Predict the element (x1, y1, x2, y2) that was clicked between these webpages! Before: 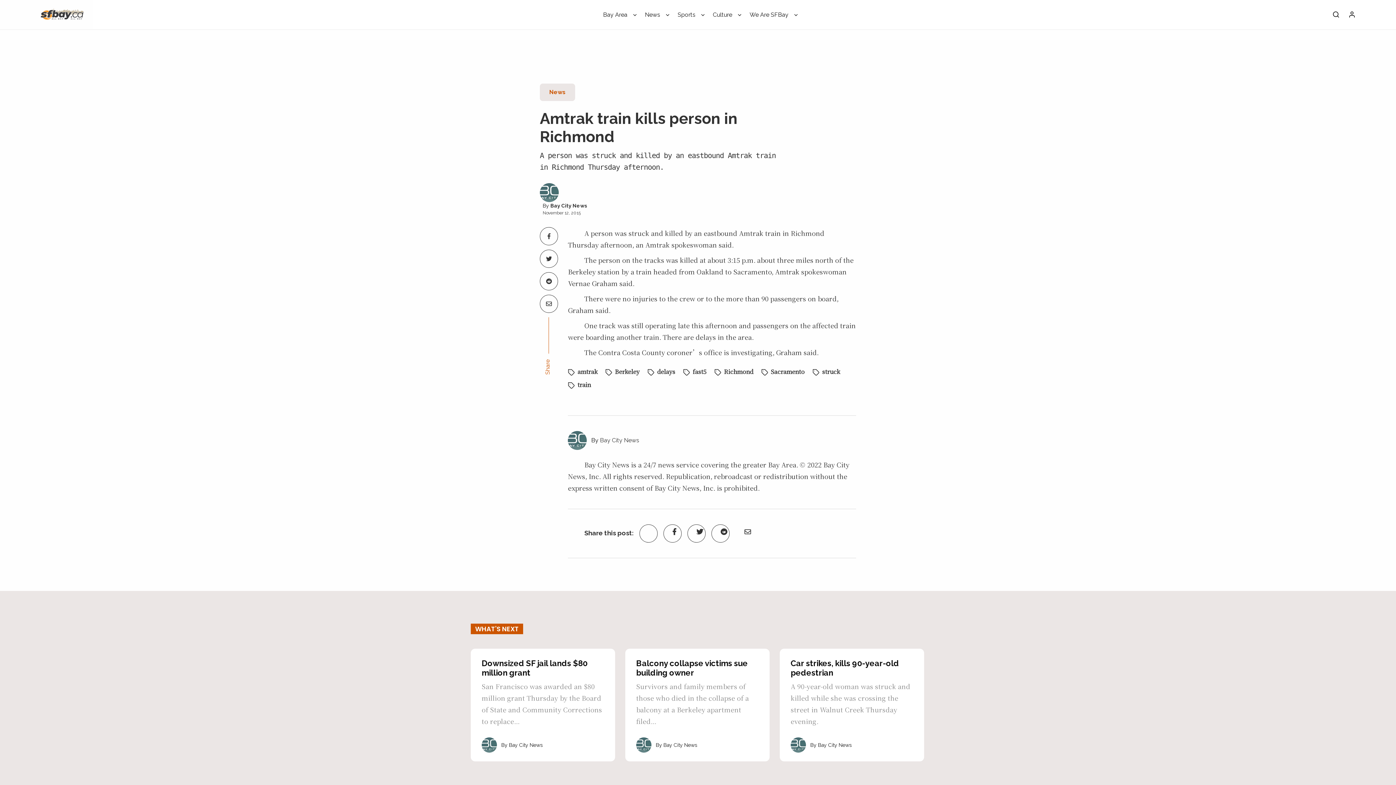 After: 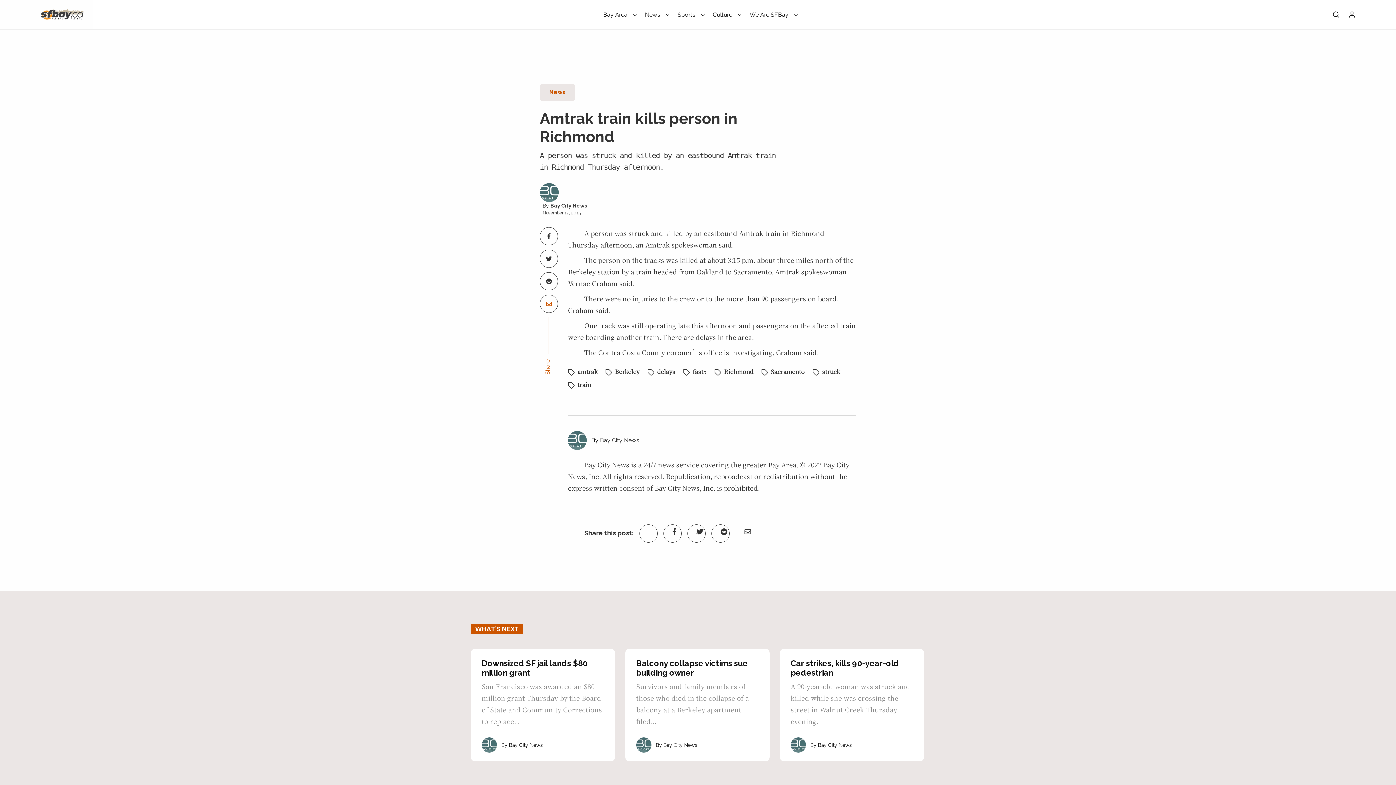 Action: bbox: (540, 294, 558, 313)